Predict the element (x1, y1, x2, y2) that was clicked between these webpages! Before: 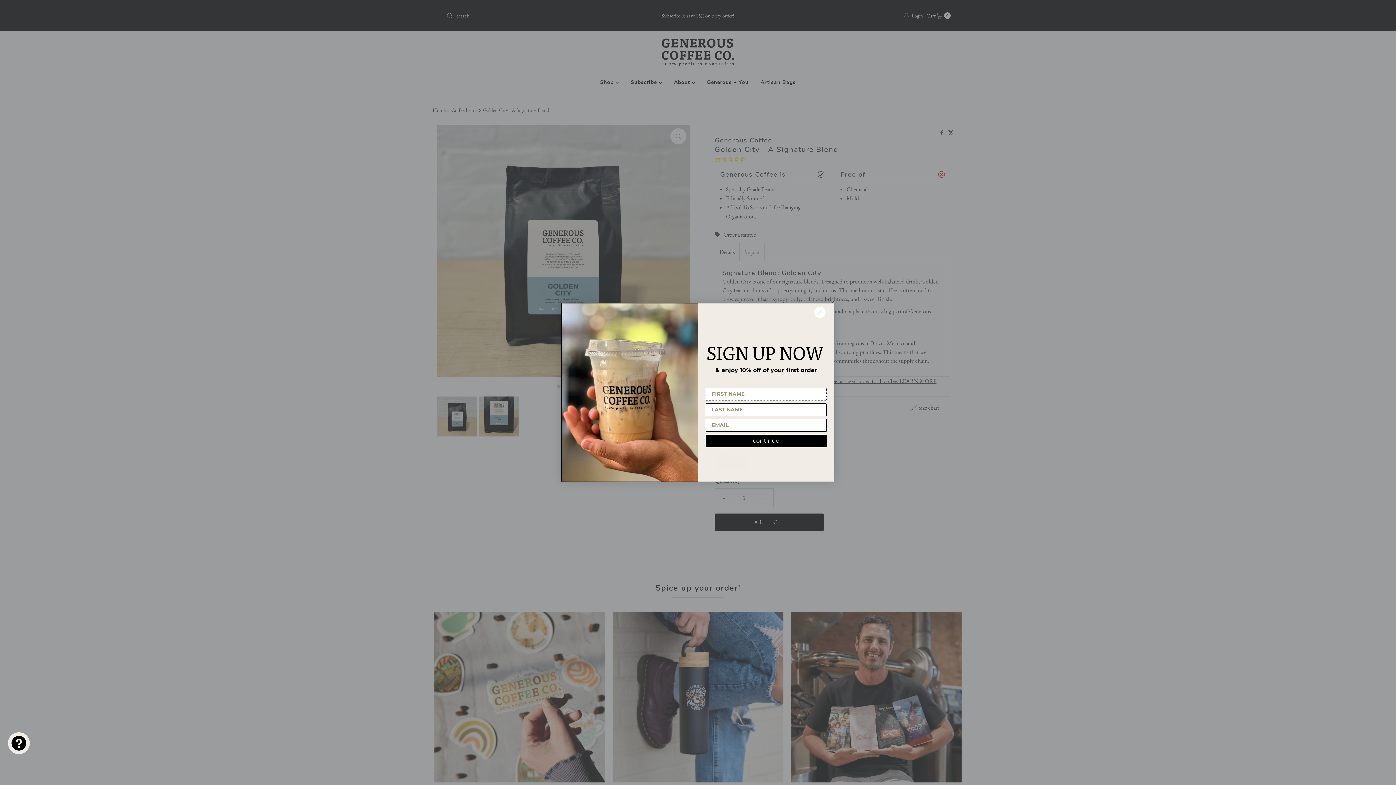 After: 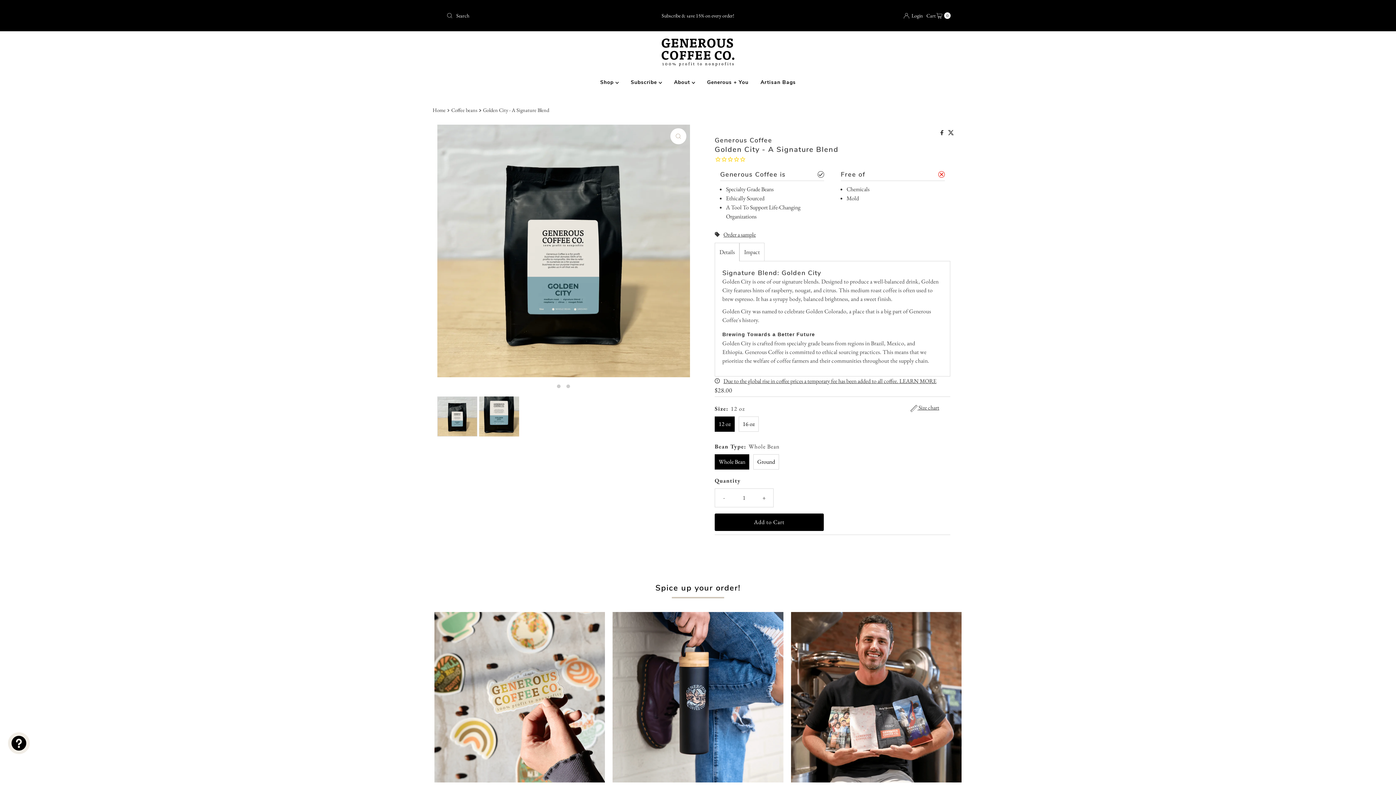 Action: bbox: (808, 306, 831, 318) label: Close dialog